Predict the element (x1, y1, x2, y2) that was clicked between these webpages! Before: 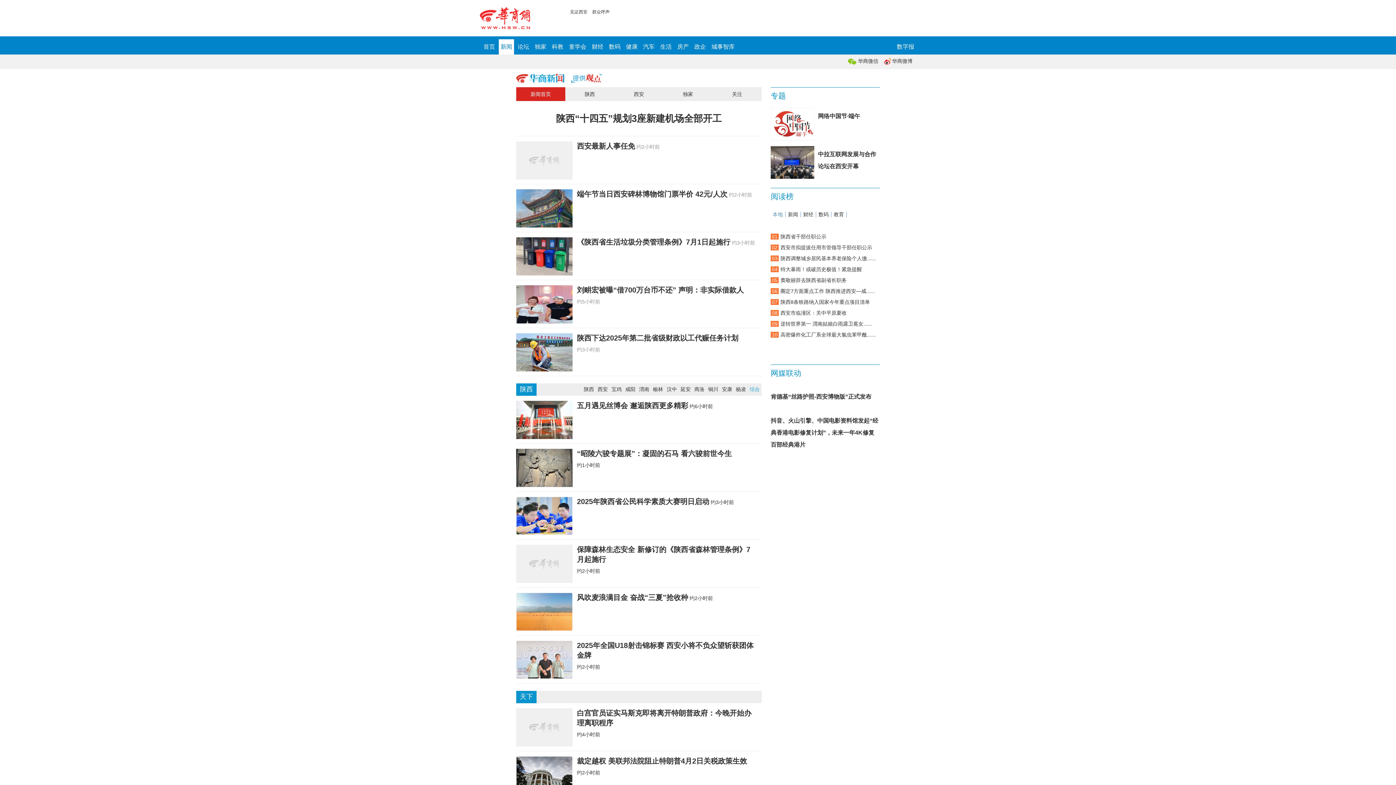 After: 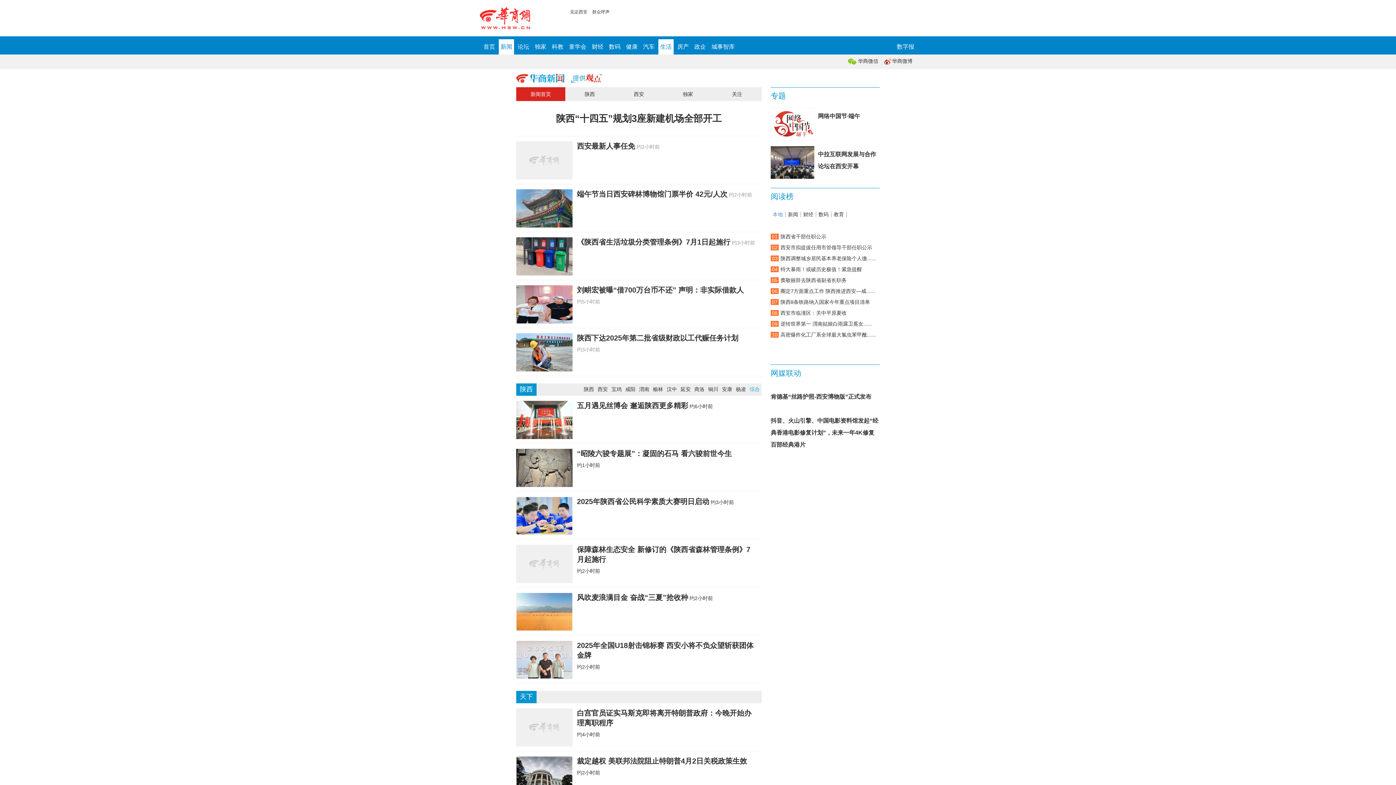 Action: label: 生活 bbox: (658, 39, 673, 54)